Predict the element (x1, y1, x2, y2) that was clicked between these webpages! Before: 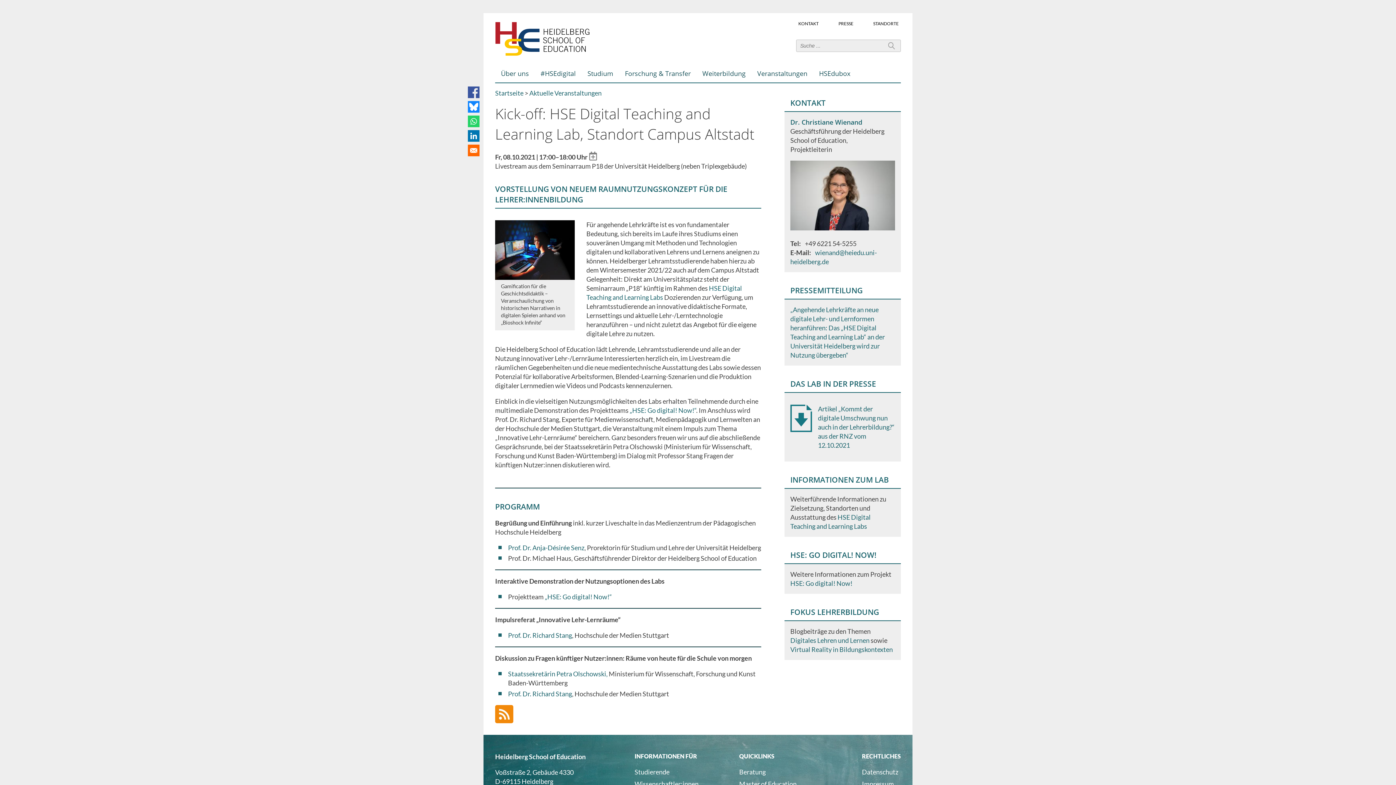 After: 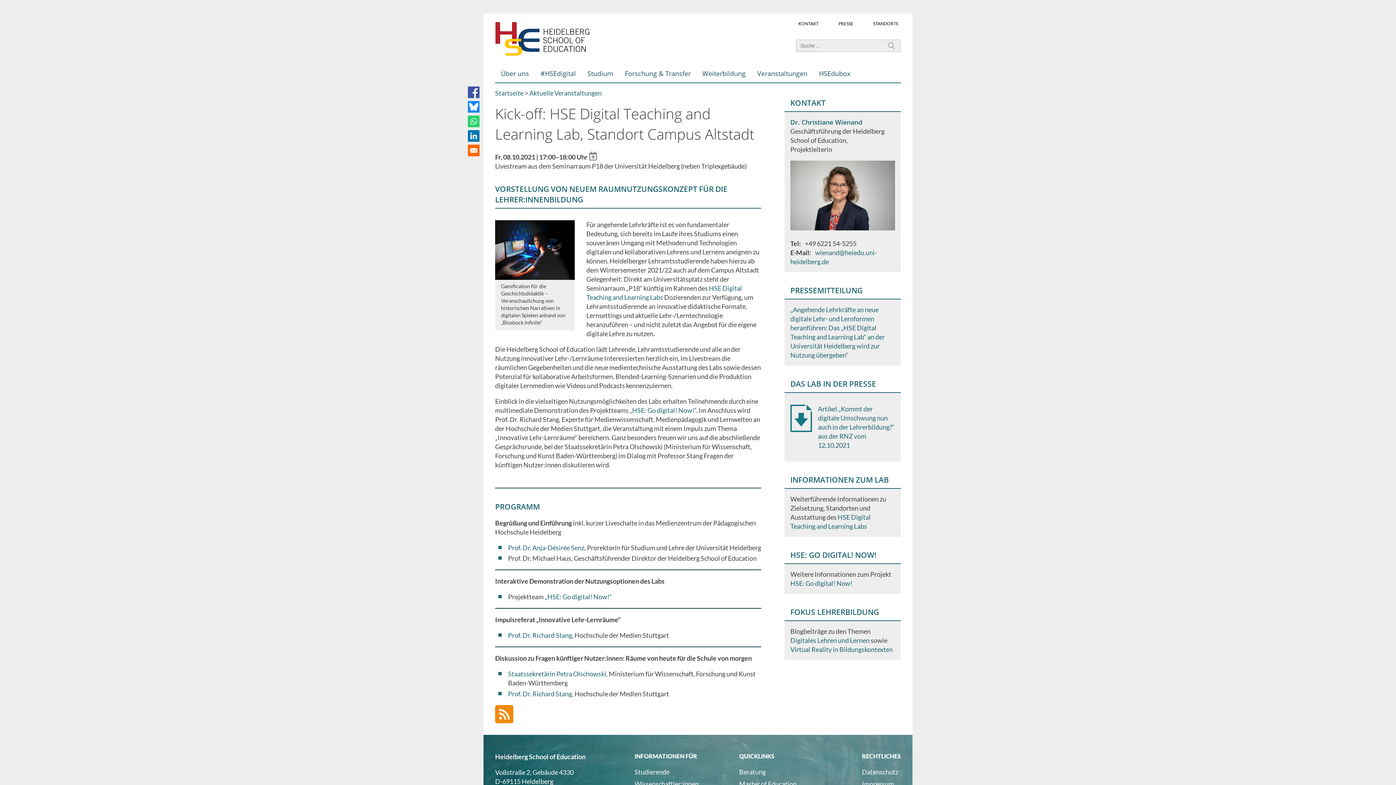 Action: bbox: (790, 425, 818, 433)